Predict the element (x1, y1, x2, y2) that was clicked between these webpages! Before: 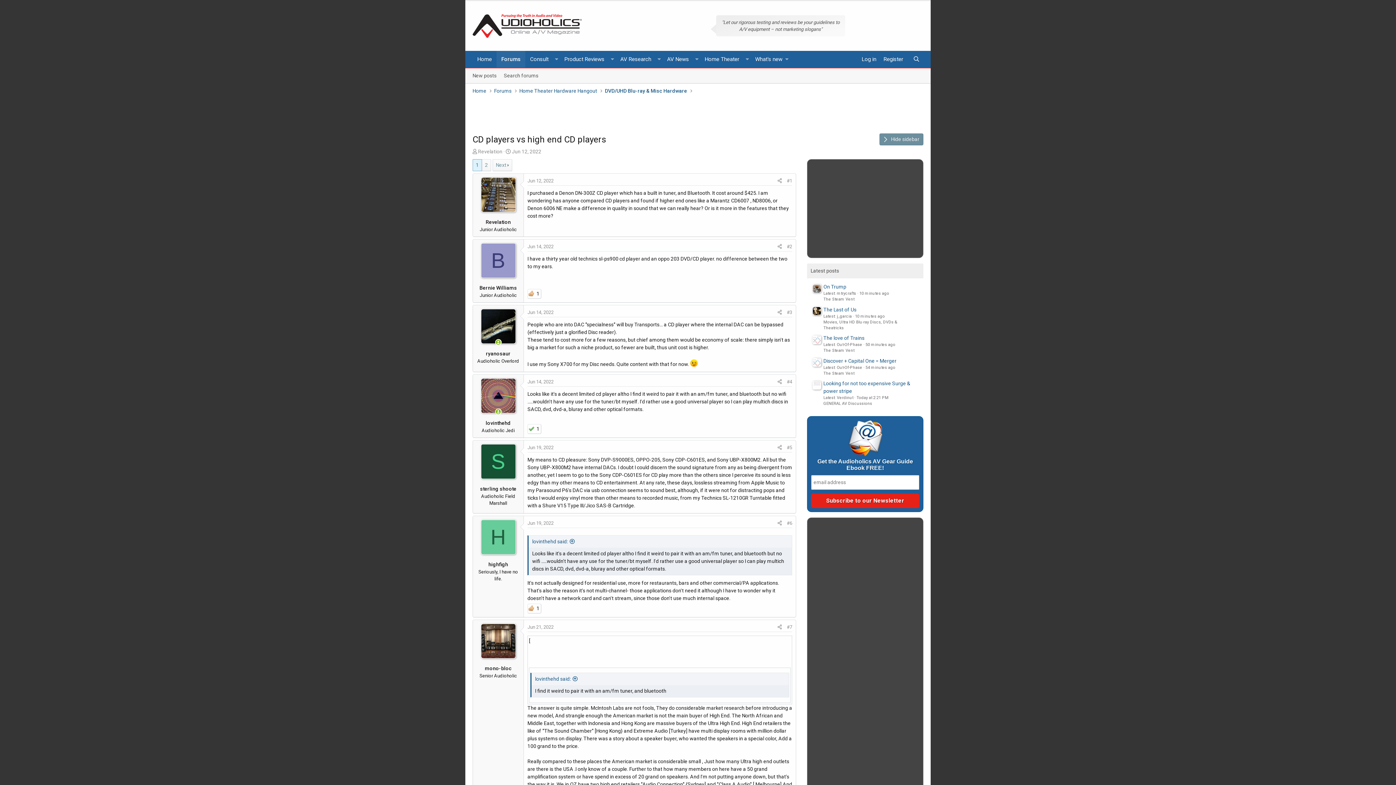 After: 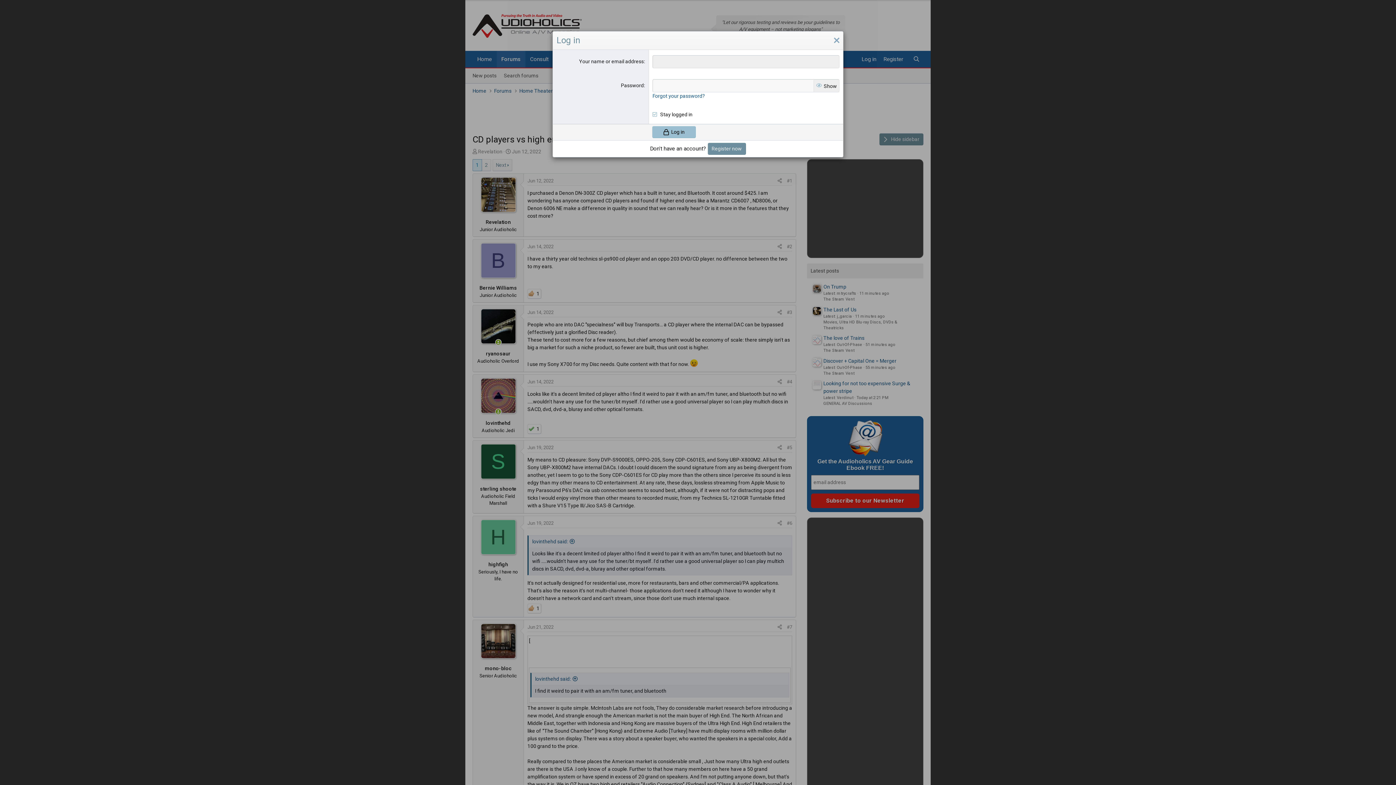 Action: bbox: (858, 50, 880, 67) label: Log in